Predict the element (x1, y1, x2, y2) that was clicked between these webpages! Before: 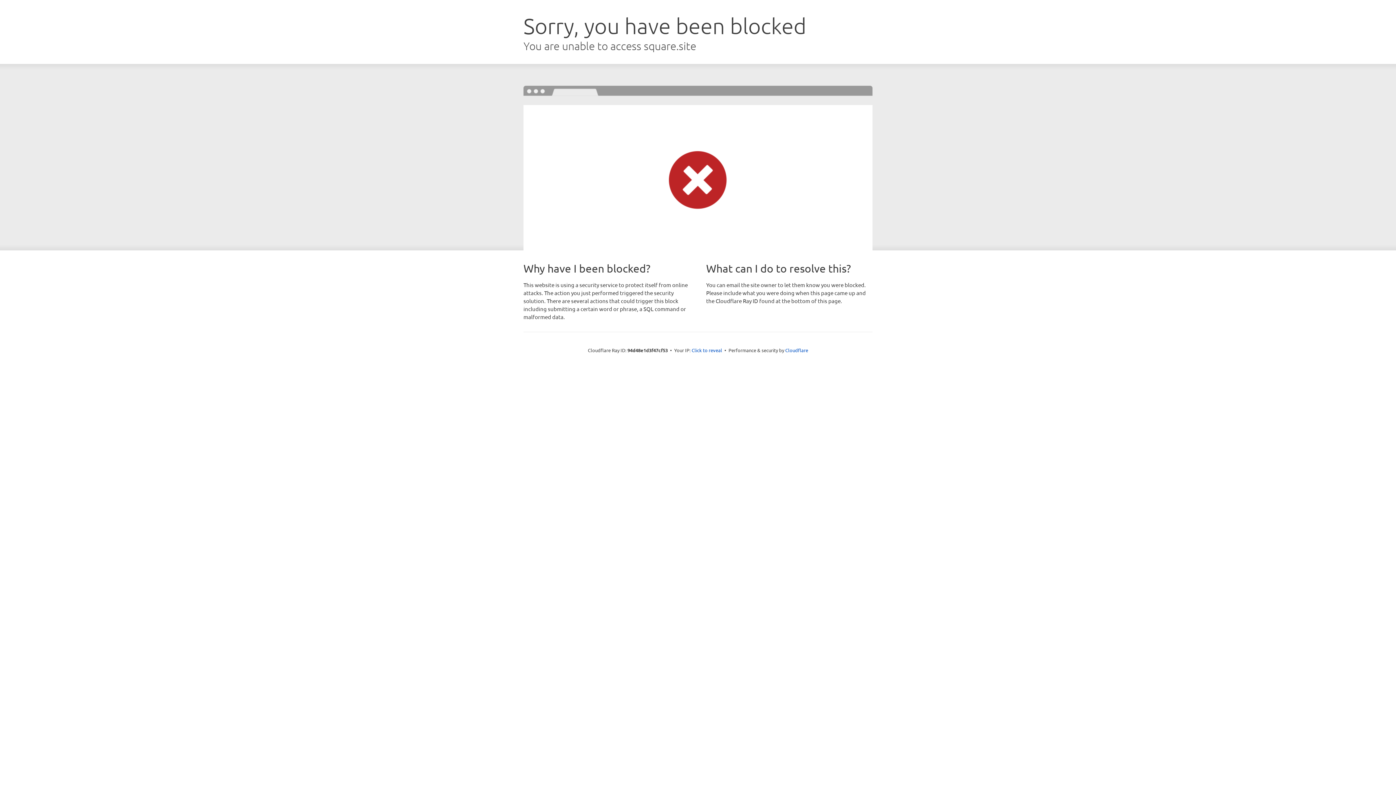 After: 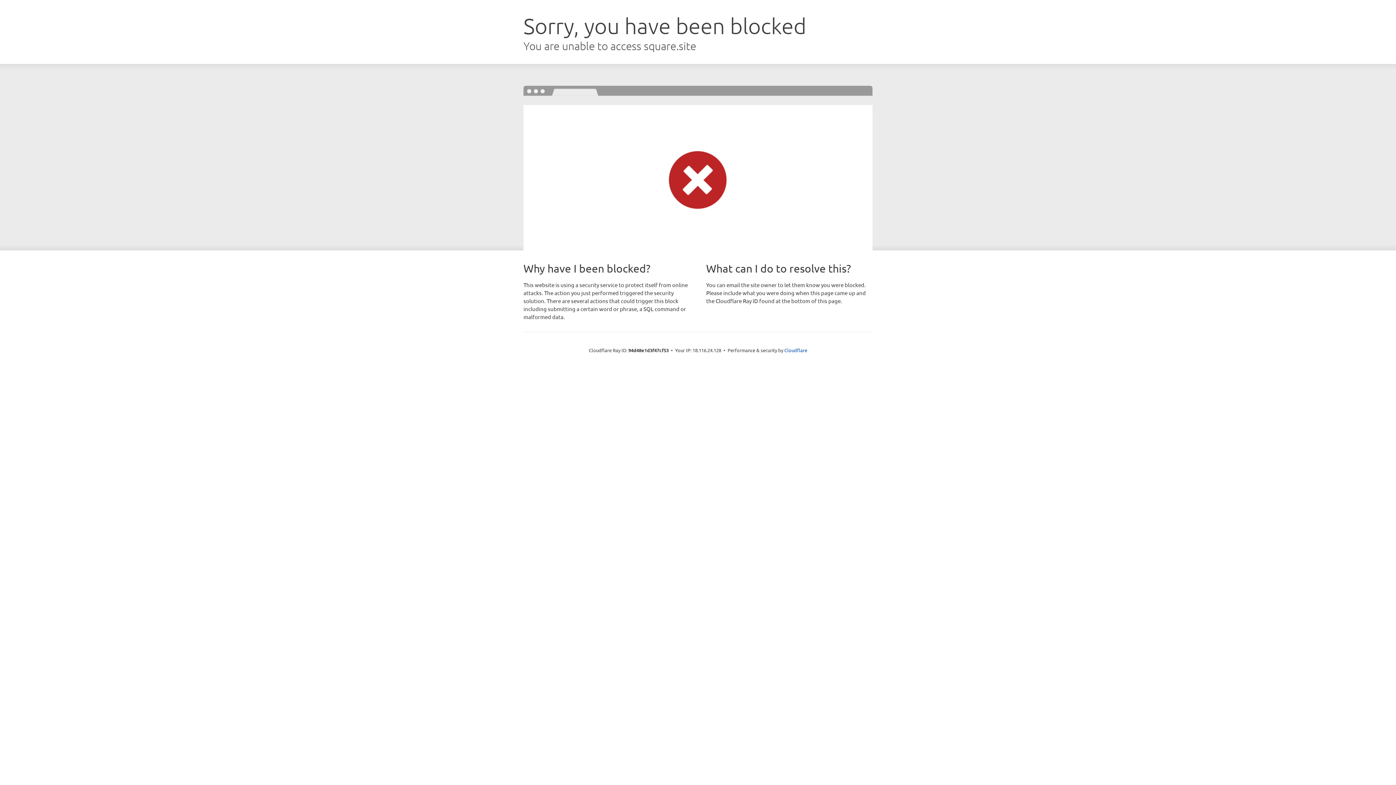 Action: label: Click to reveal bbox: (691, 346, 722, 353)